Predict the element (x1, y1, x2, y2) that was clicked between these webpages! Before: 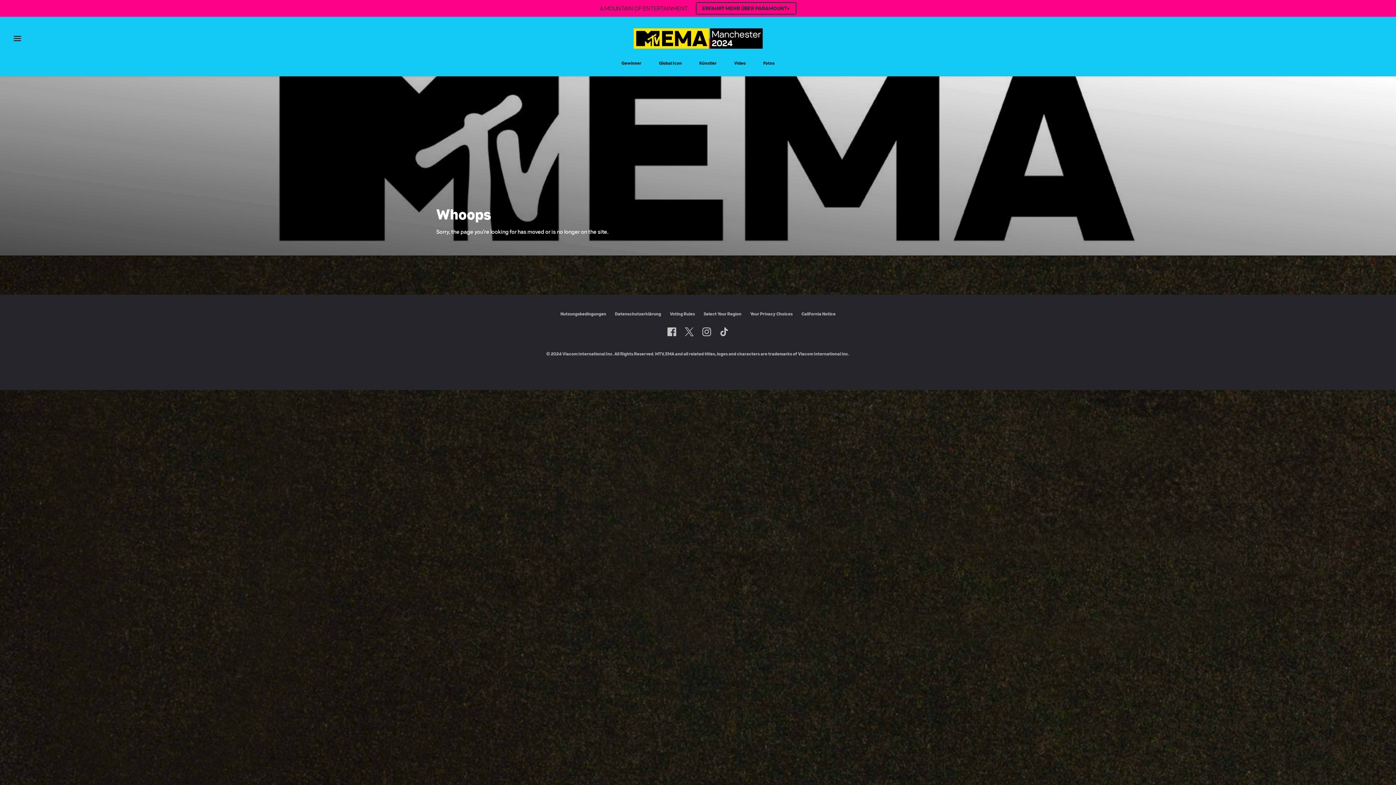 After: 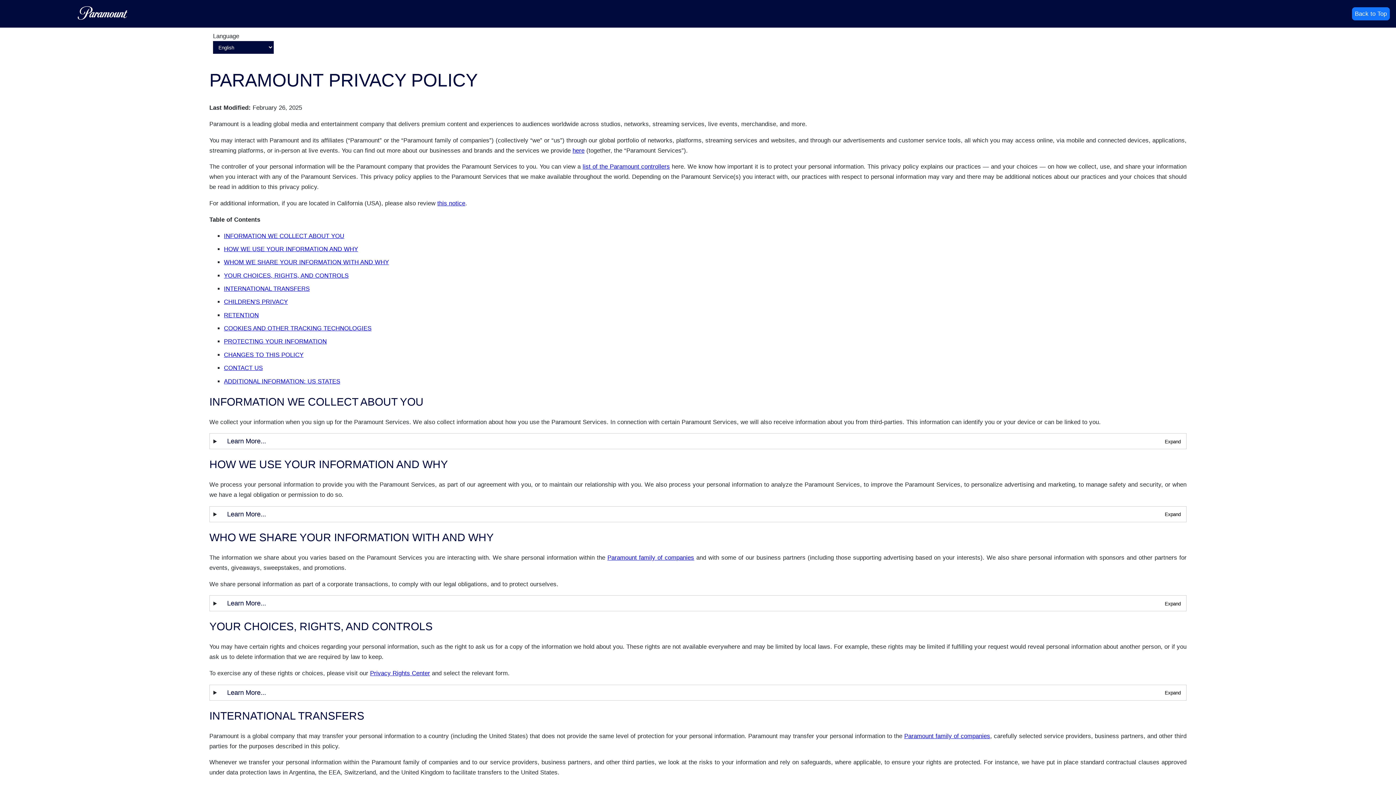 Action: bbox: (615, 311, 661, 316) label: Datenschutzerklärung